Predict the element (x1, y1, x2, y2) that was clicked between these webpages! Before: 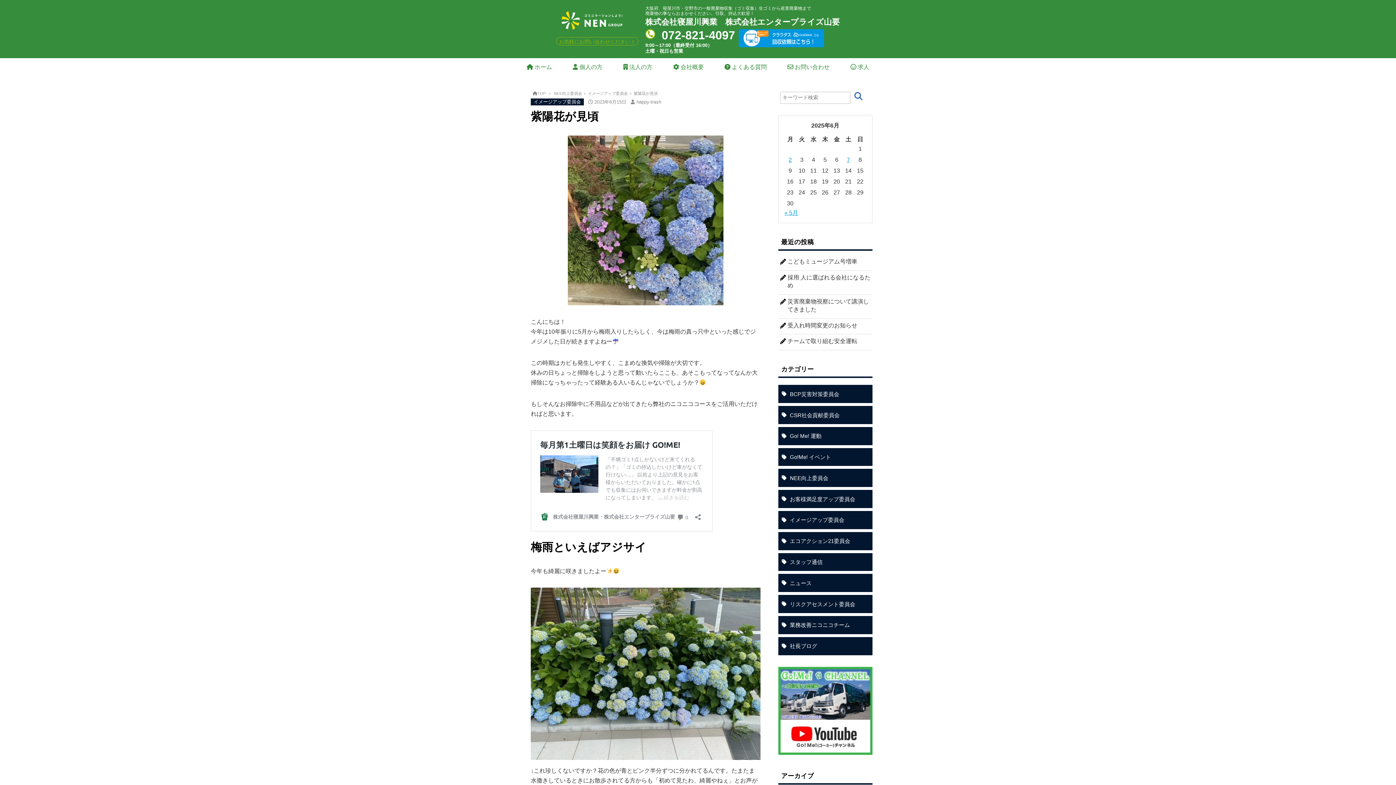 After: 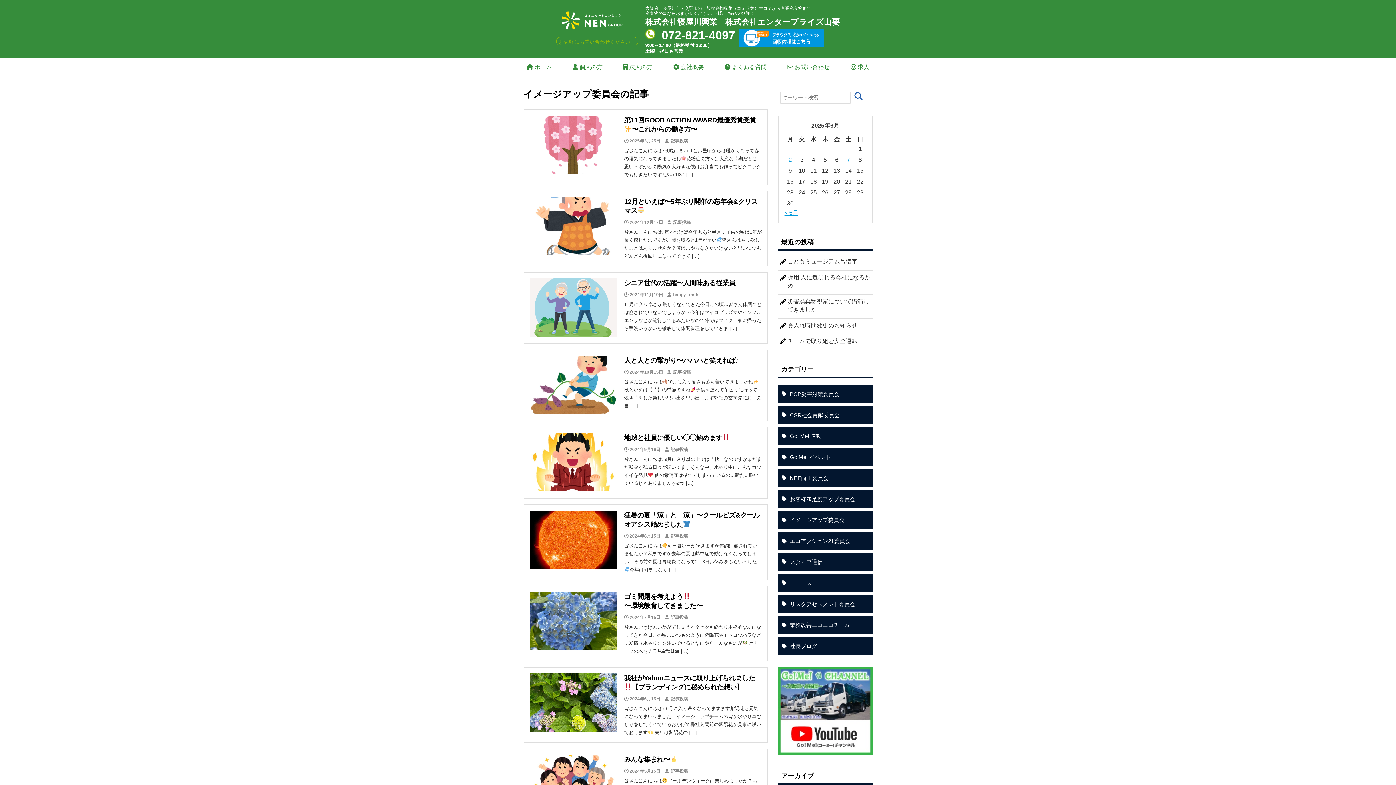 Action: label: イメージアップ委員会 bbox: (778, 511, 872, 529)